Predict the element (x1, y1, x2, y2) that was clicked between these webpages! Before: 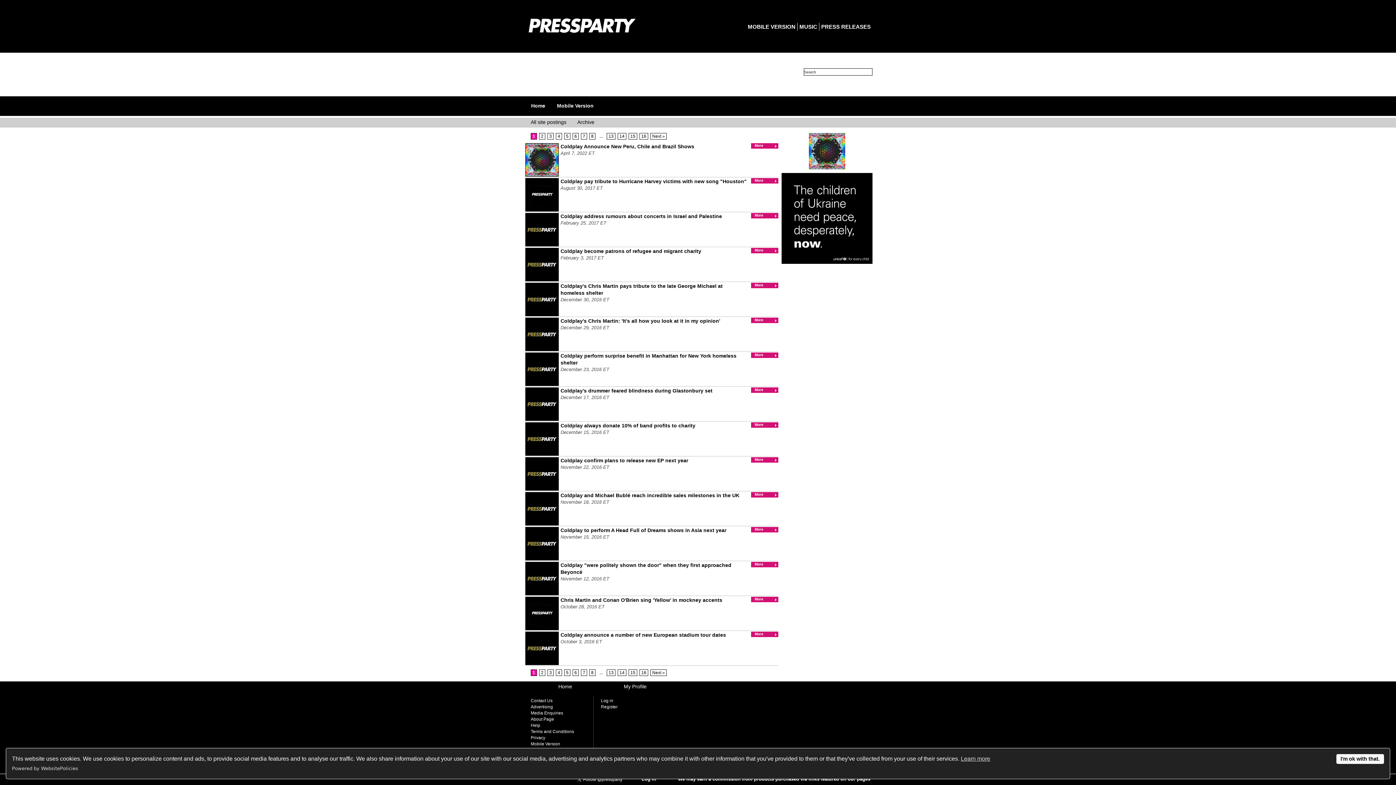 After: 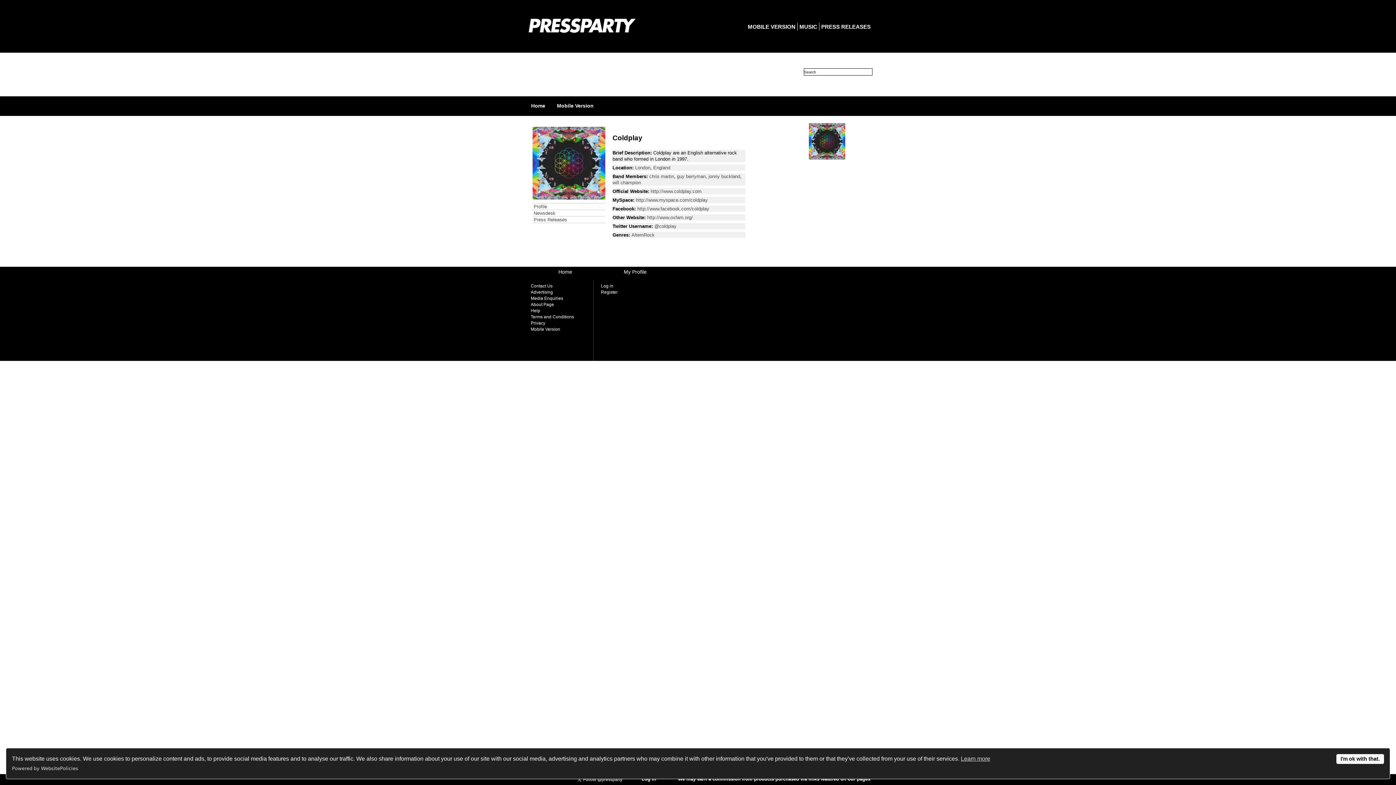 Action: bbox: (809, 165, 845, 170)